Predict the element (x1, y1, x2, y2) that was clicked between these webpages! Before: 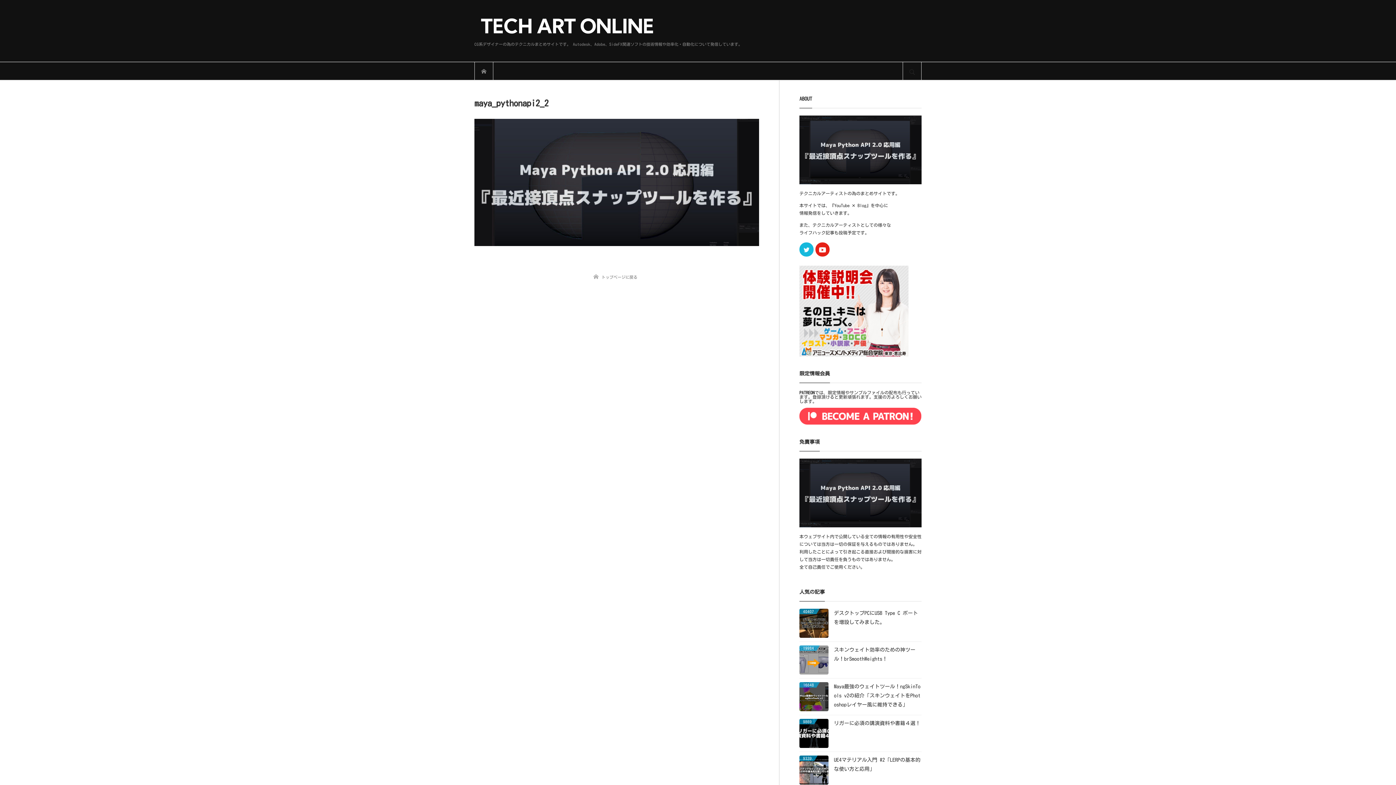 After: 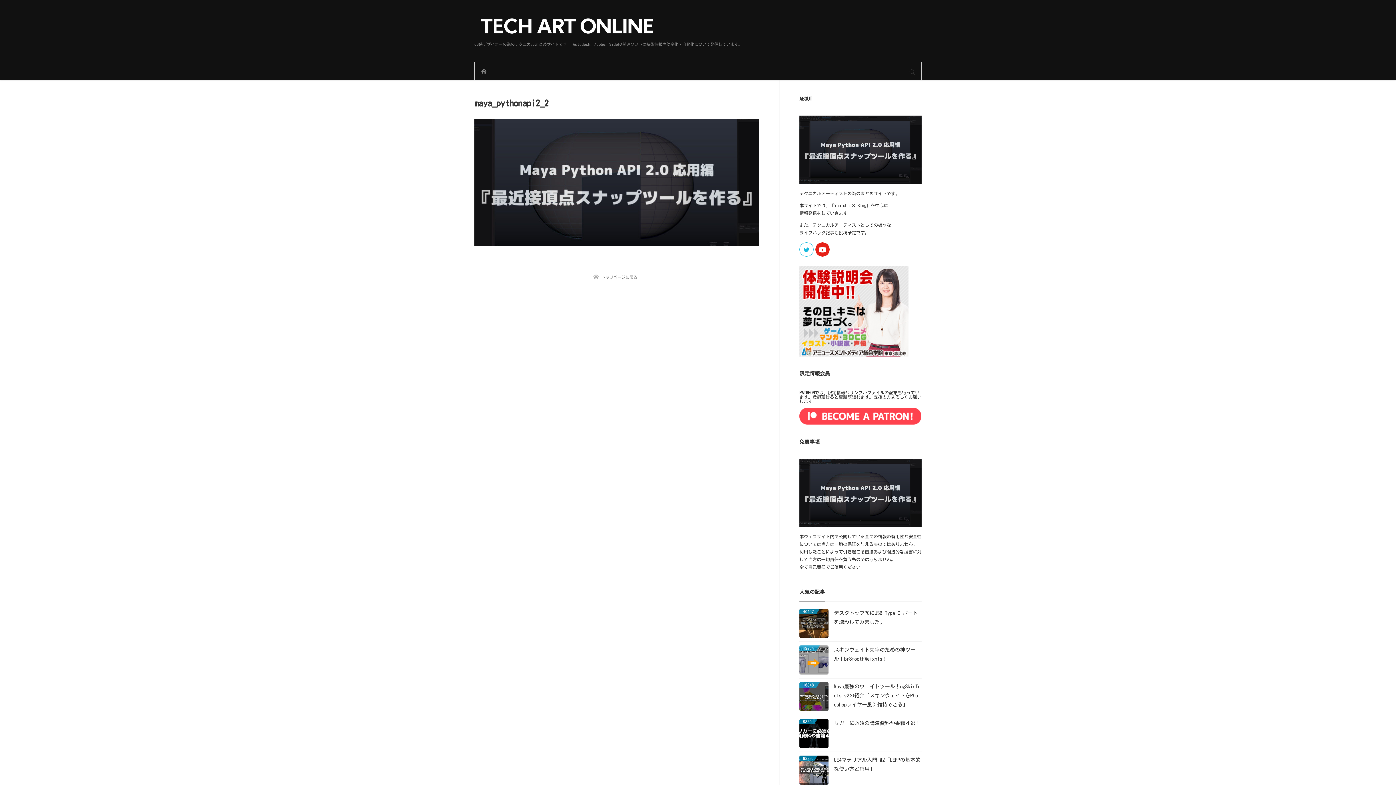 Action: bbox: (799, 242, 813, 256) label: Twitter